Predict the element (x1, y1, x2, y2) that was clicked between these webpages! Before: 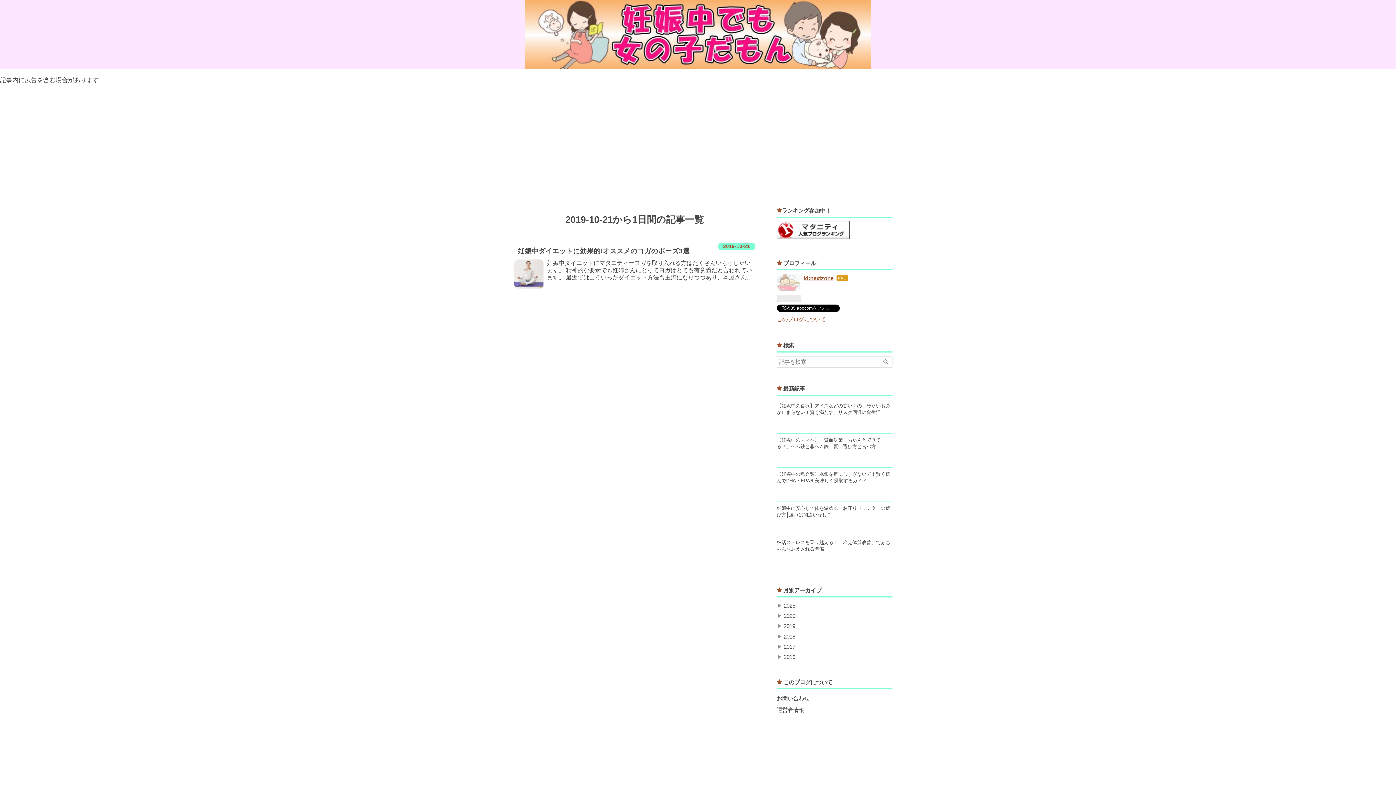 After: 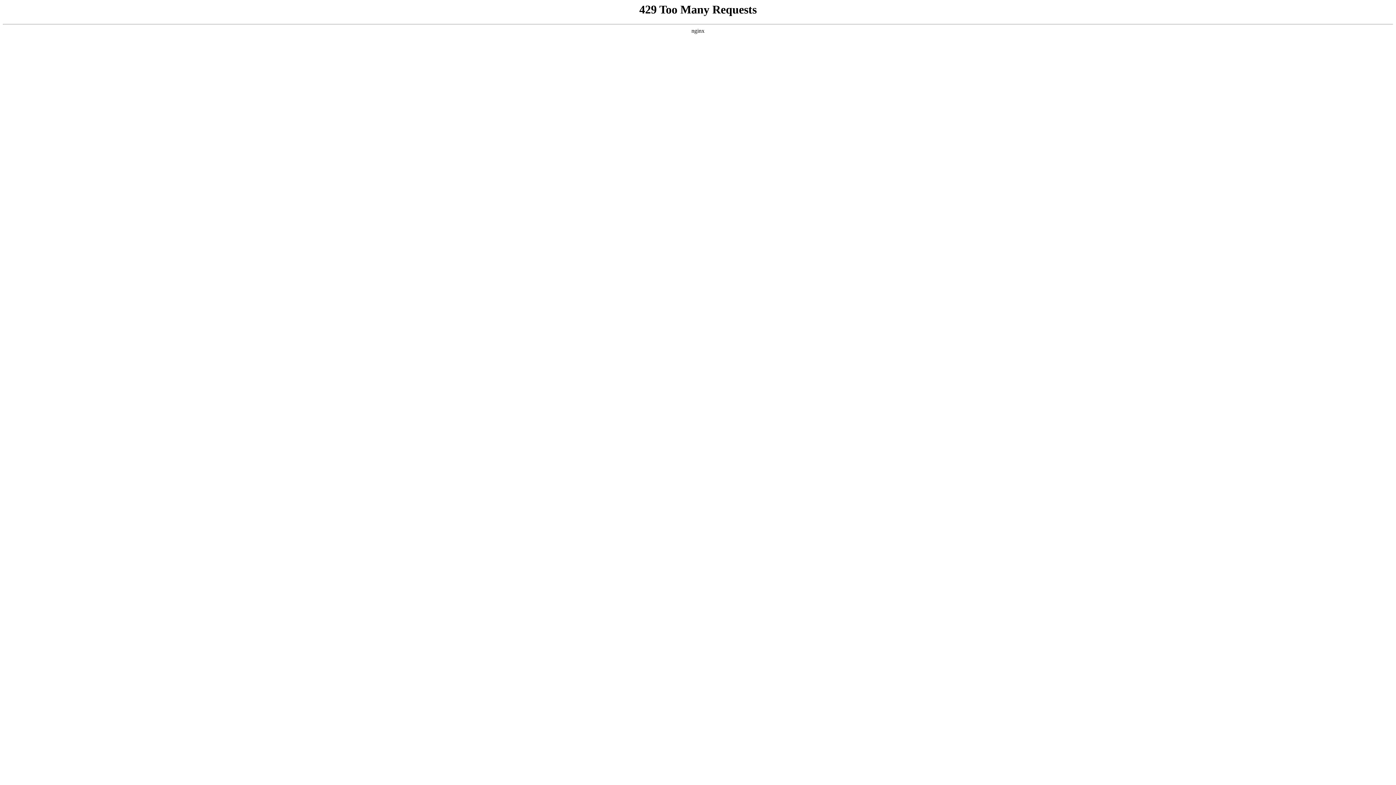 Action: bbox: (783, 385, 805, 392) label: 最新記事